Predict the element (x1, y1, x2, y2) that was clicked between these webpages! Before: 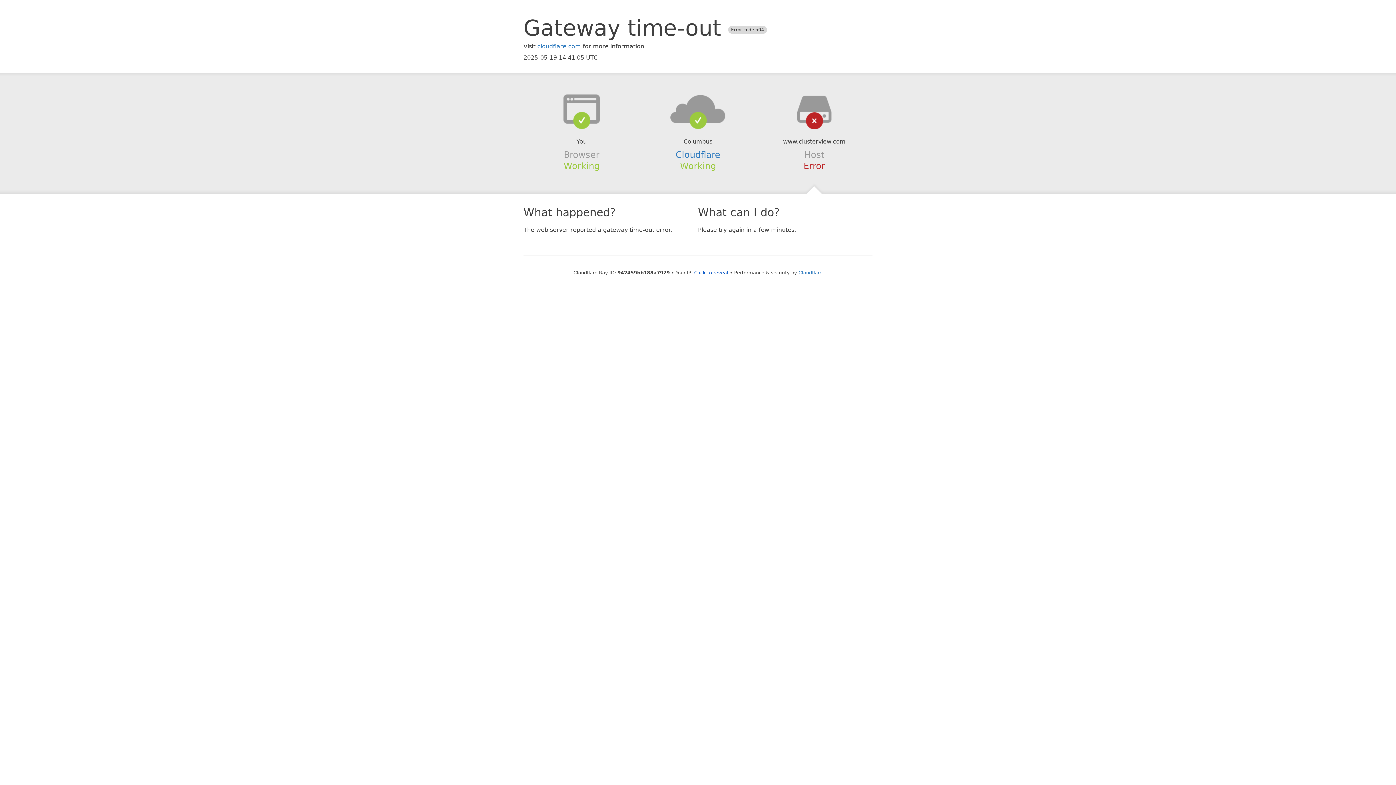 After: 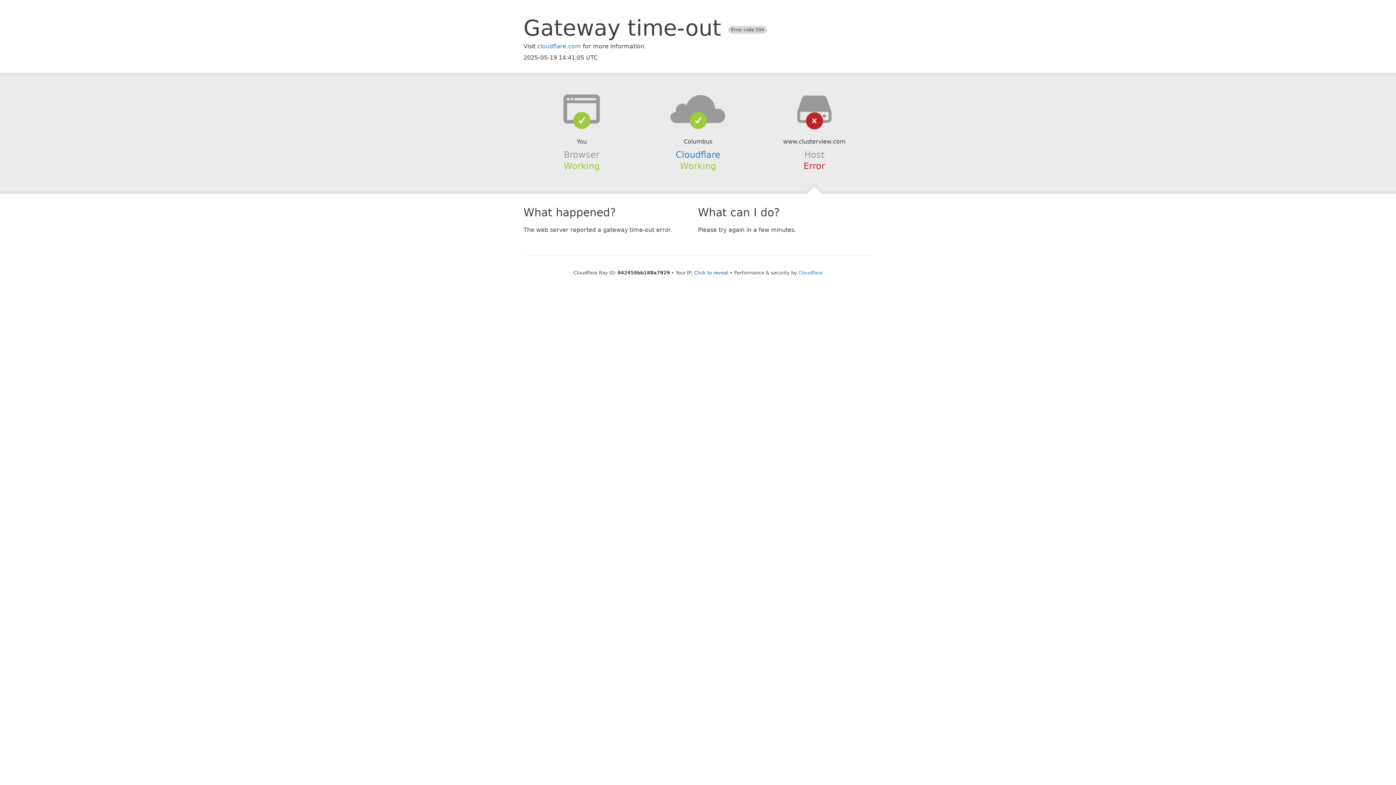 Action: bbox: (639, 94, 756, 123)